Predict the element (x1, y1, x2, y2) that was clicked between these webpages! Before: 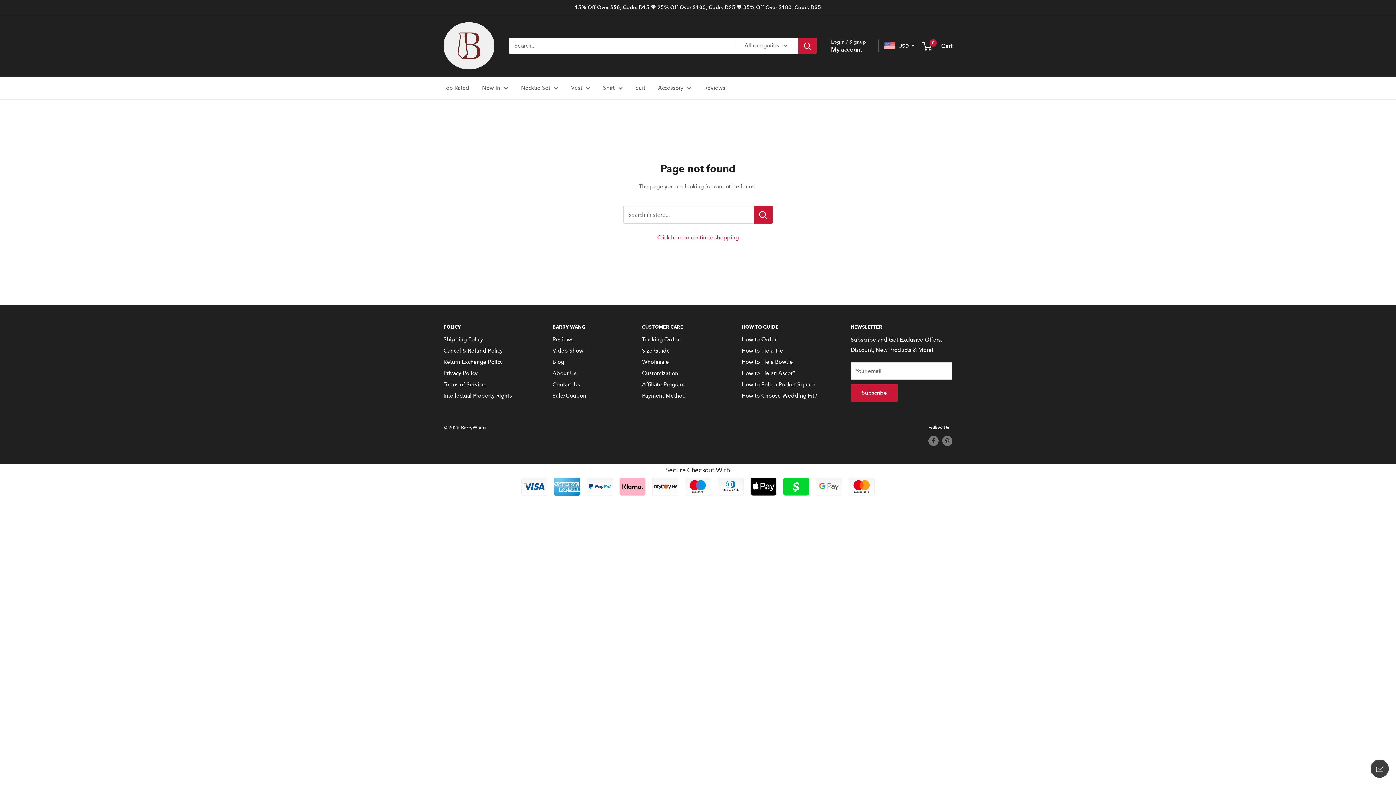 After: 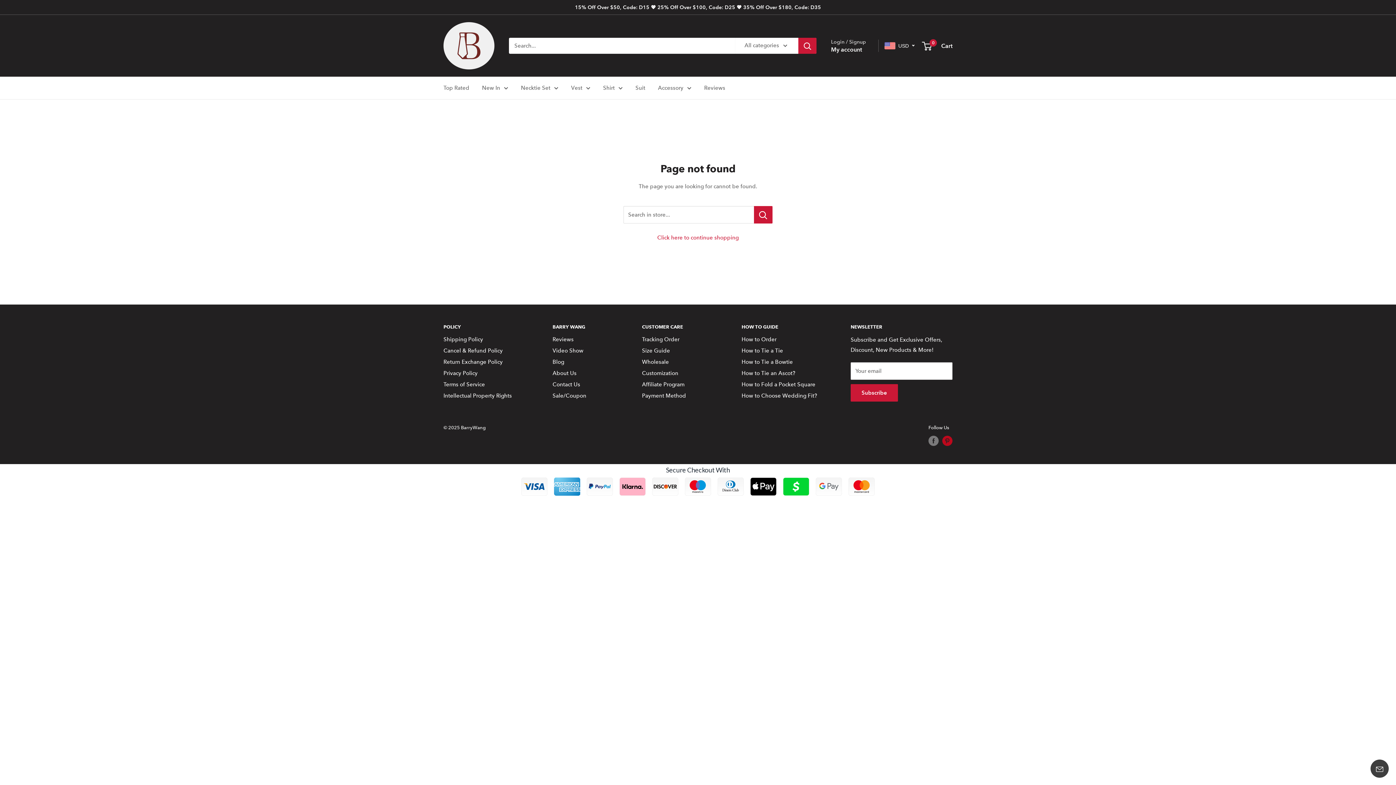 Action: bbox: (942, 436, 952, 446) label: Follow us on Pinterest